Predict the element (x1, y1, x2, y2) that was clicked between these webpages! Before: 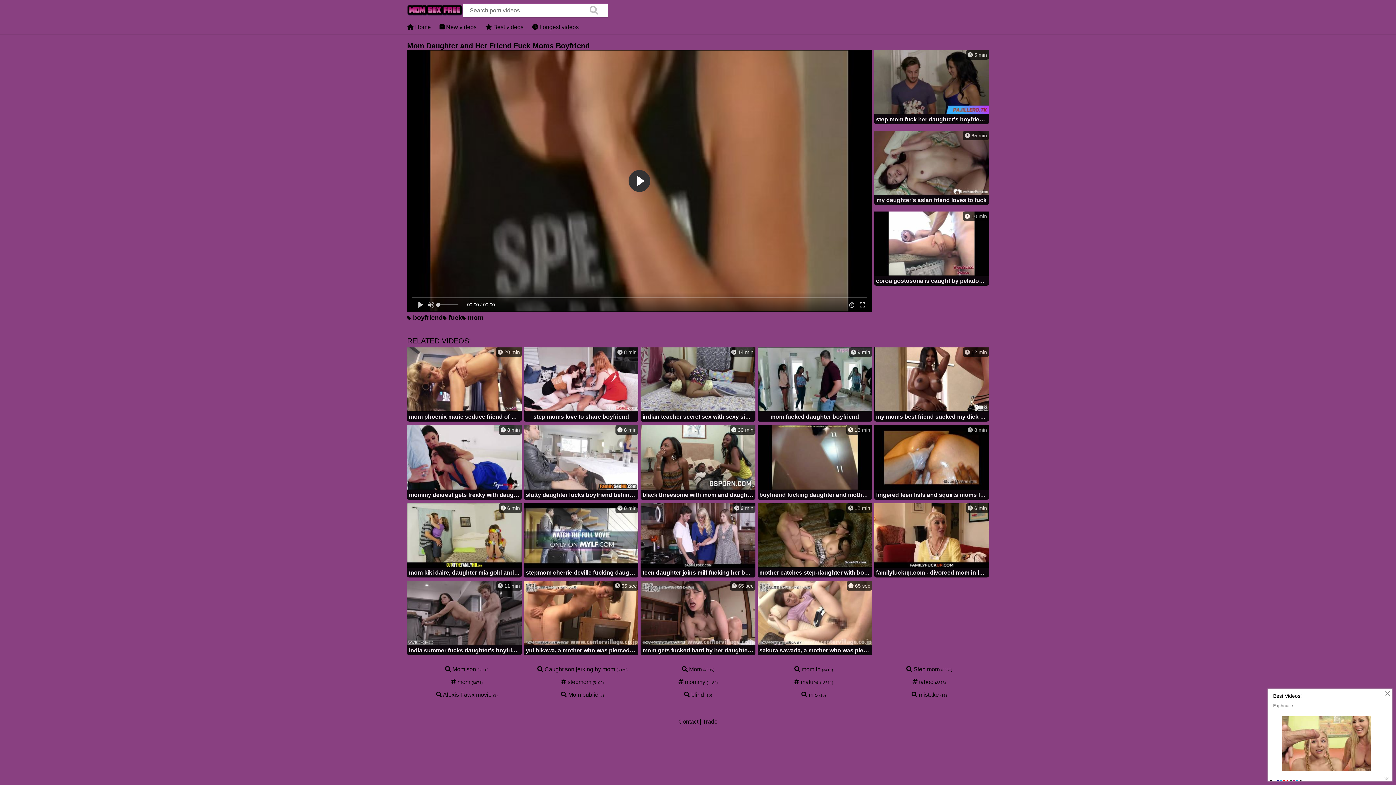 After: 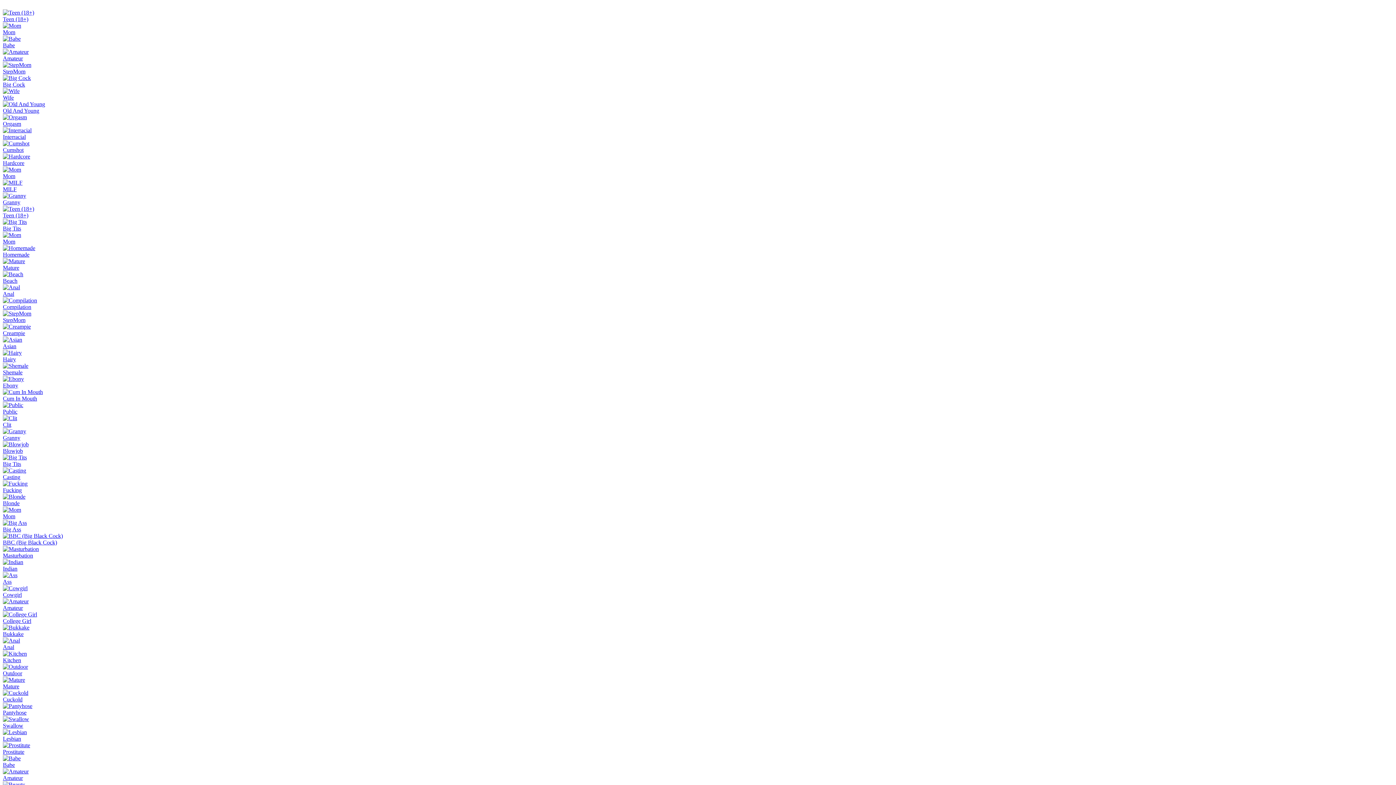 Action: label:  8 min
slutty daughter fucks boyfriend behind mom's back bbox: (524, 425, 638, 501)